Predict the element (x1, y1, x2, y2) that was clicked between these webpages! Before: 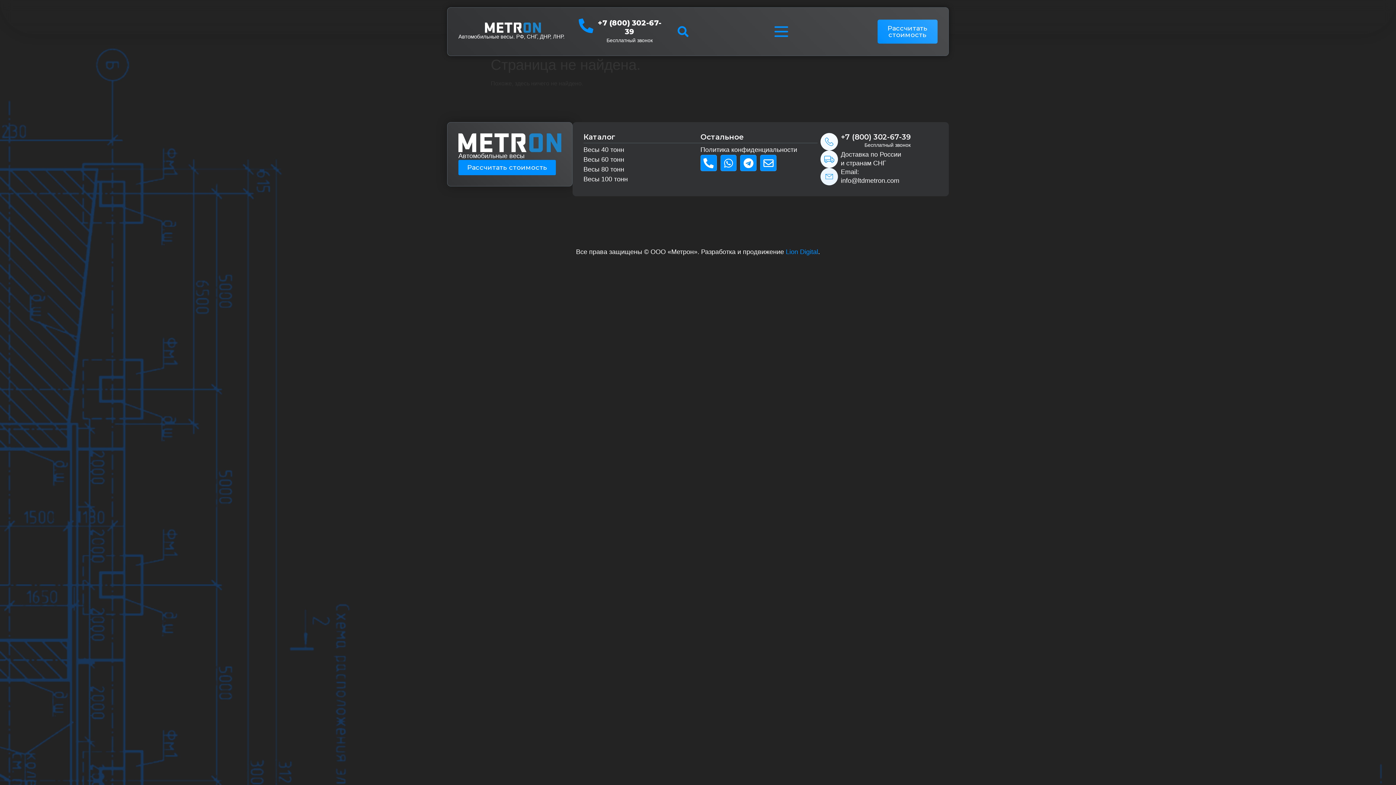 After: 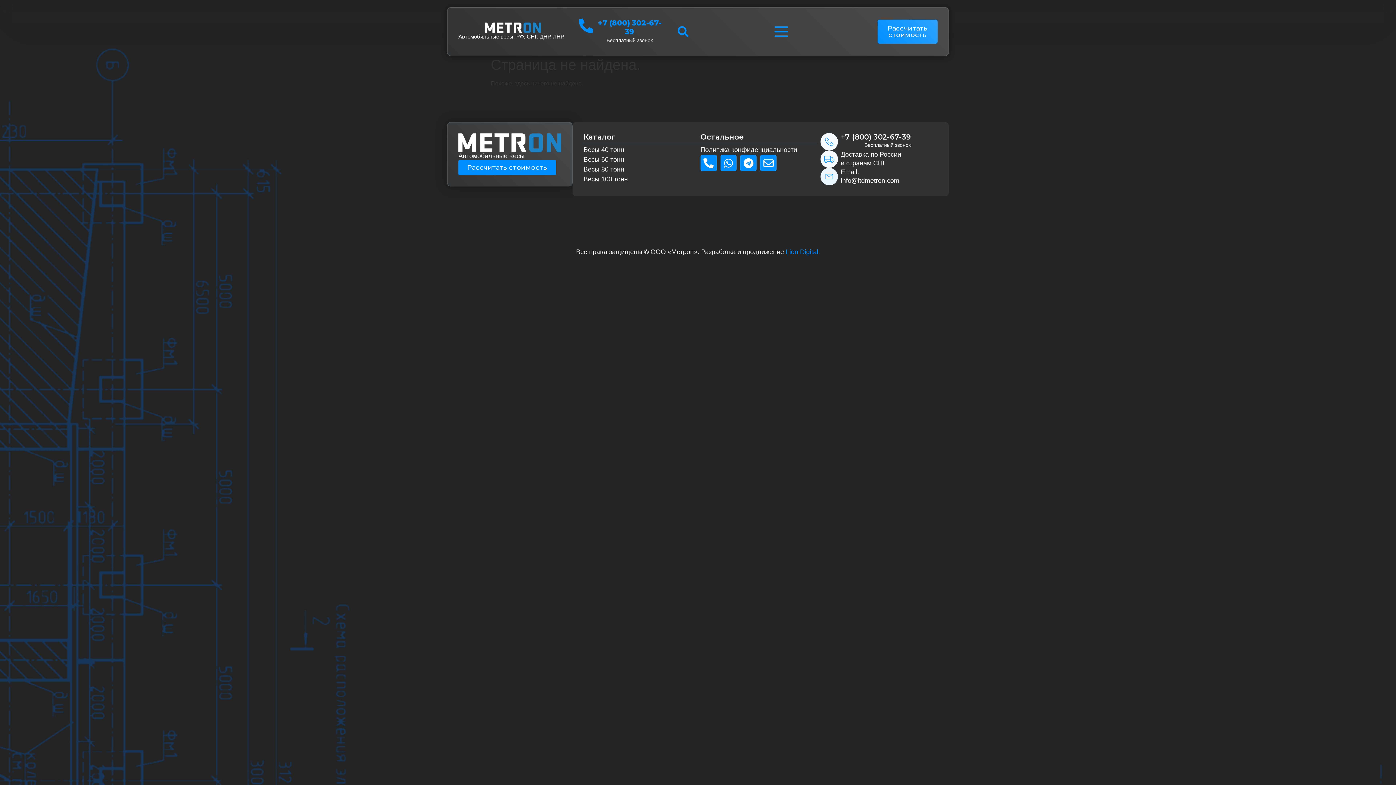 Action: bbox: (593, 18, 666, 36) label: +7 (800) 302-67-39